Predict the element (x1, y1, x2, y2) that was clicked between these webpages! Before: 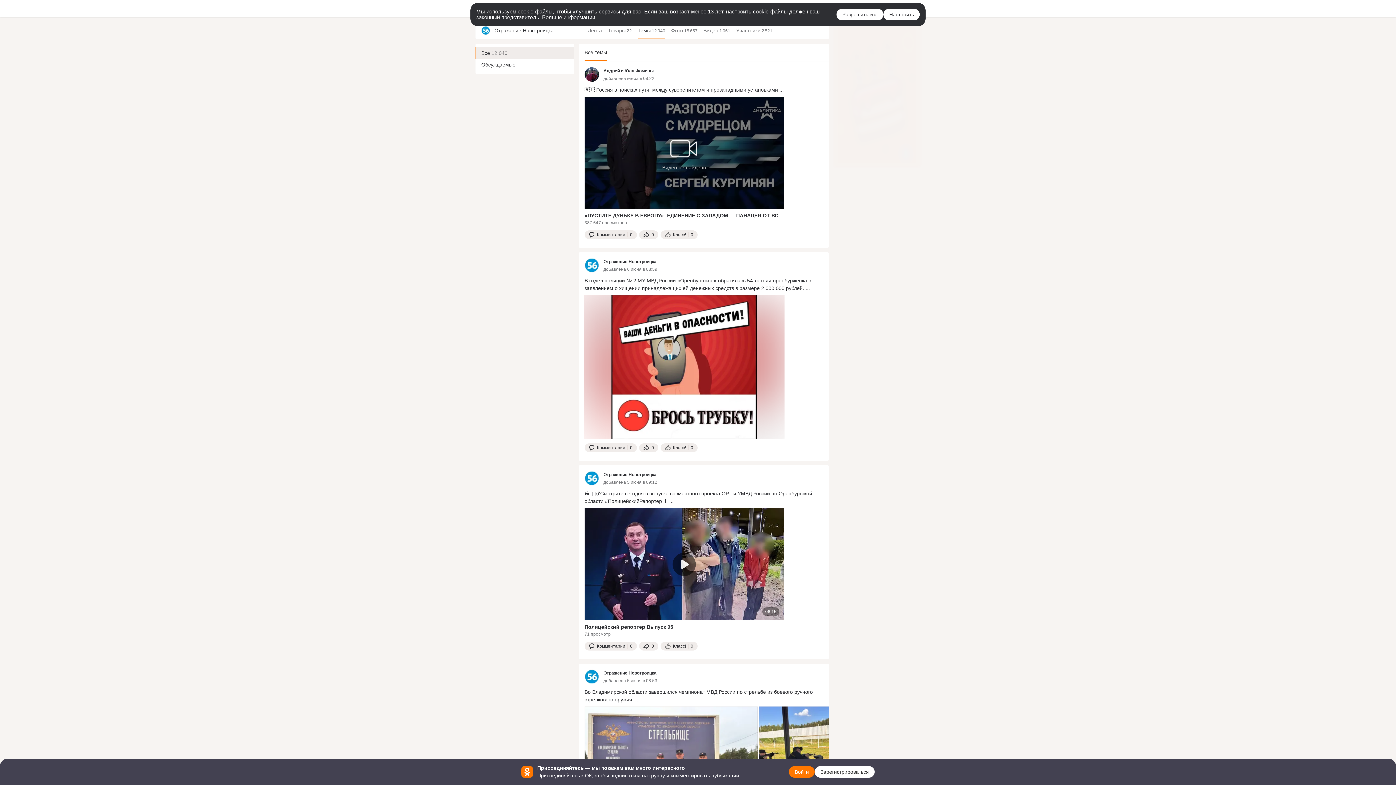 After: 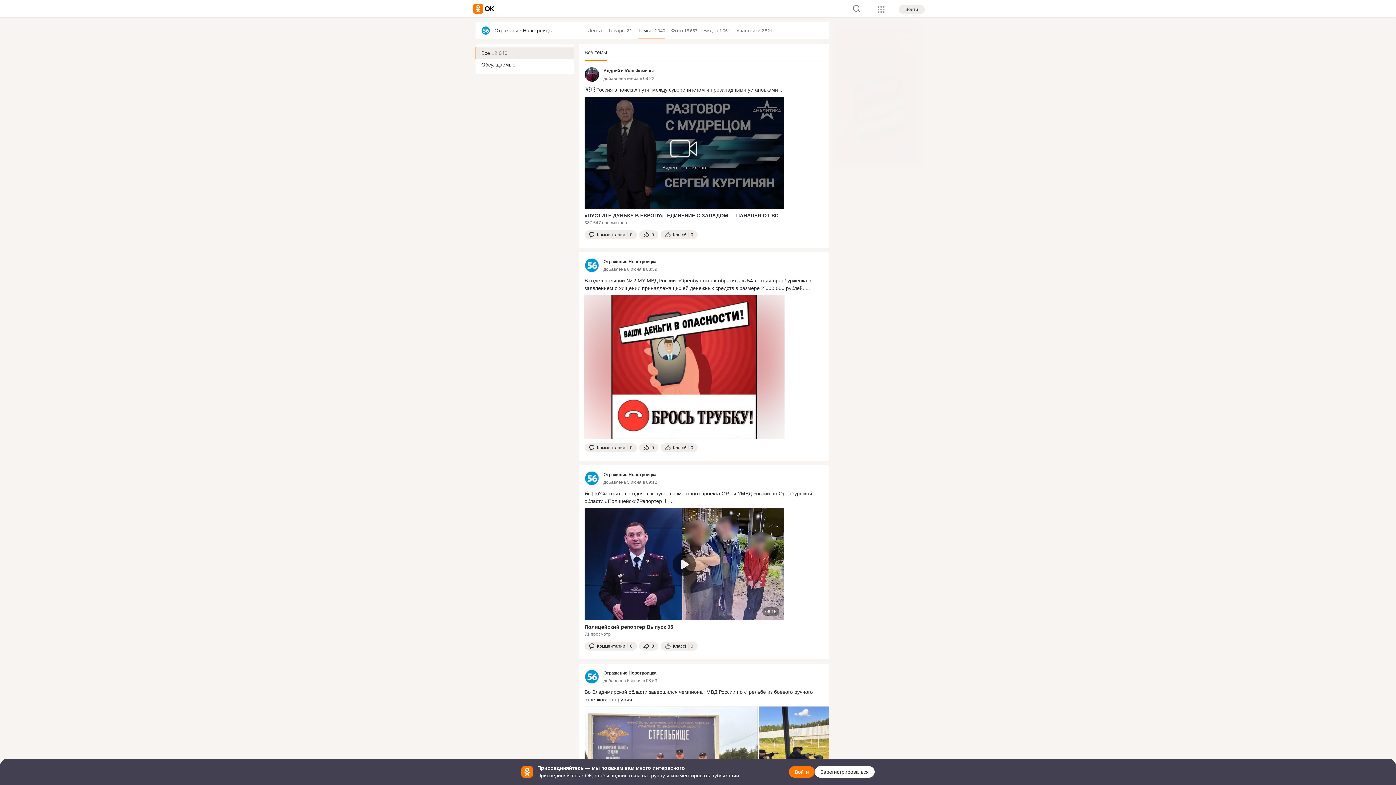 Action: label: Настроить bbox: (883, 8, 920, 20)